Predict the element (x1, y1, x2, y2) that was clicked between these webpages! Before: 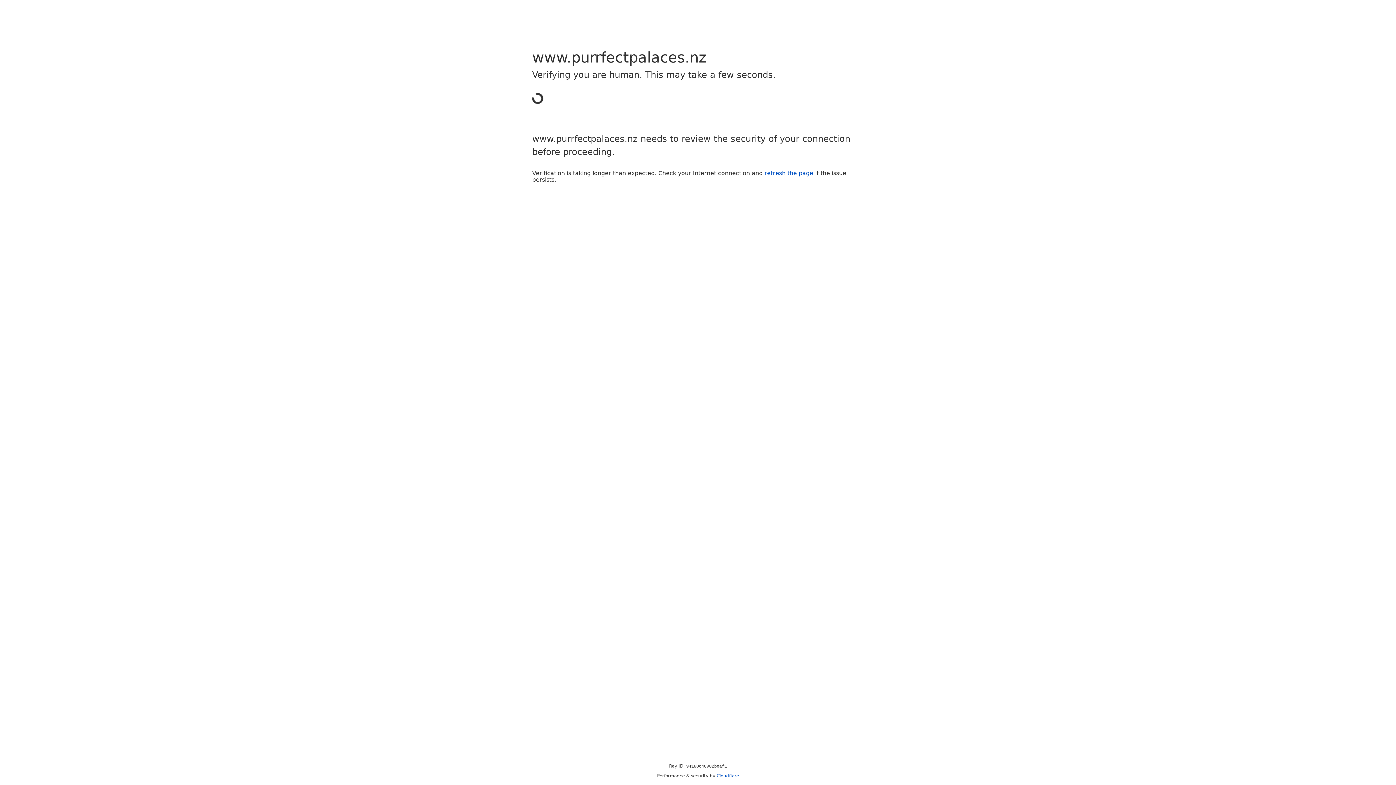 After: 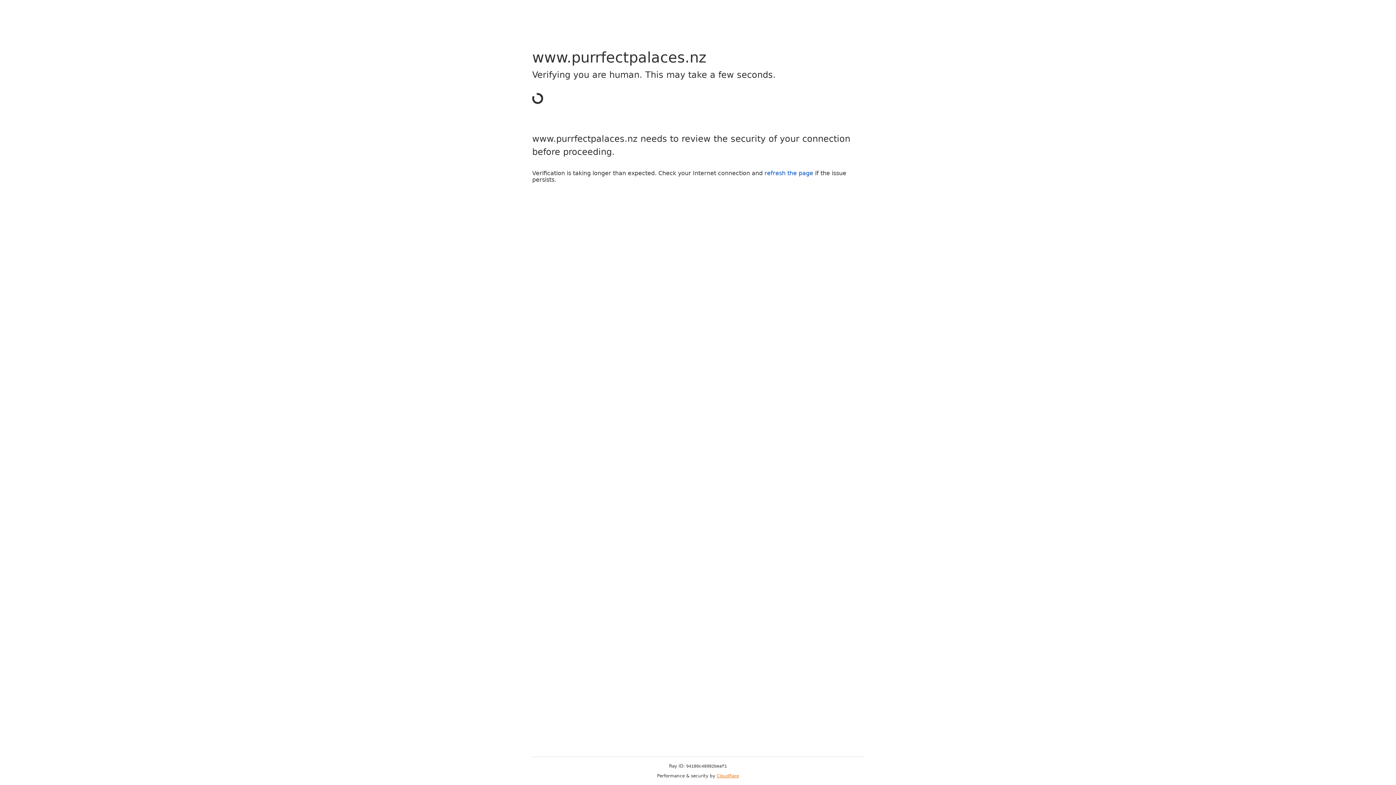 Action: bbox: (716, 773, 739, 778) label: Cloudflare